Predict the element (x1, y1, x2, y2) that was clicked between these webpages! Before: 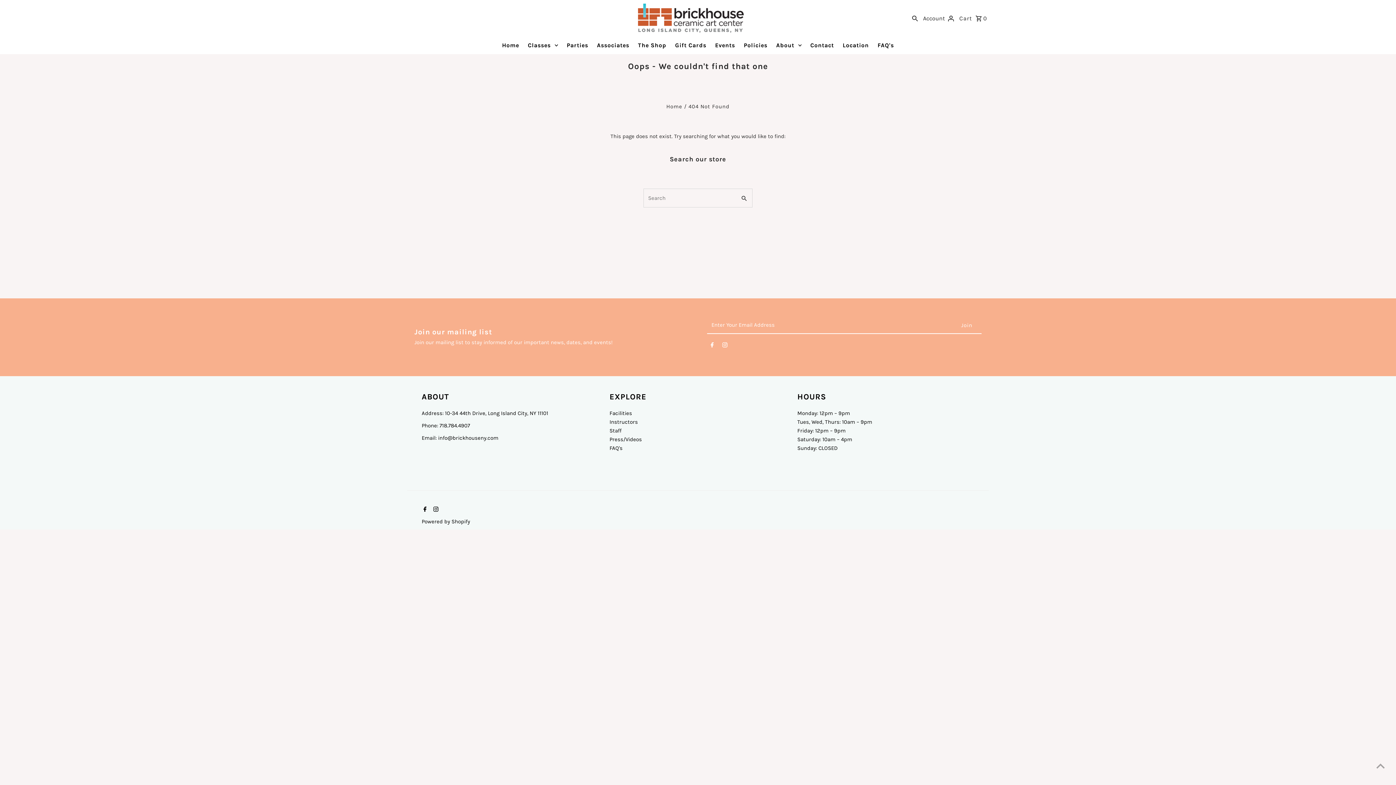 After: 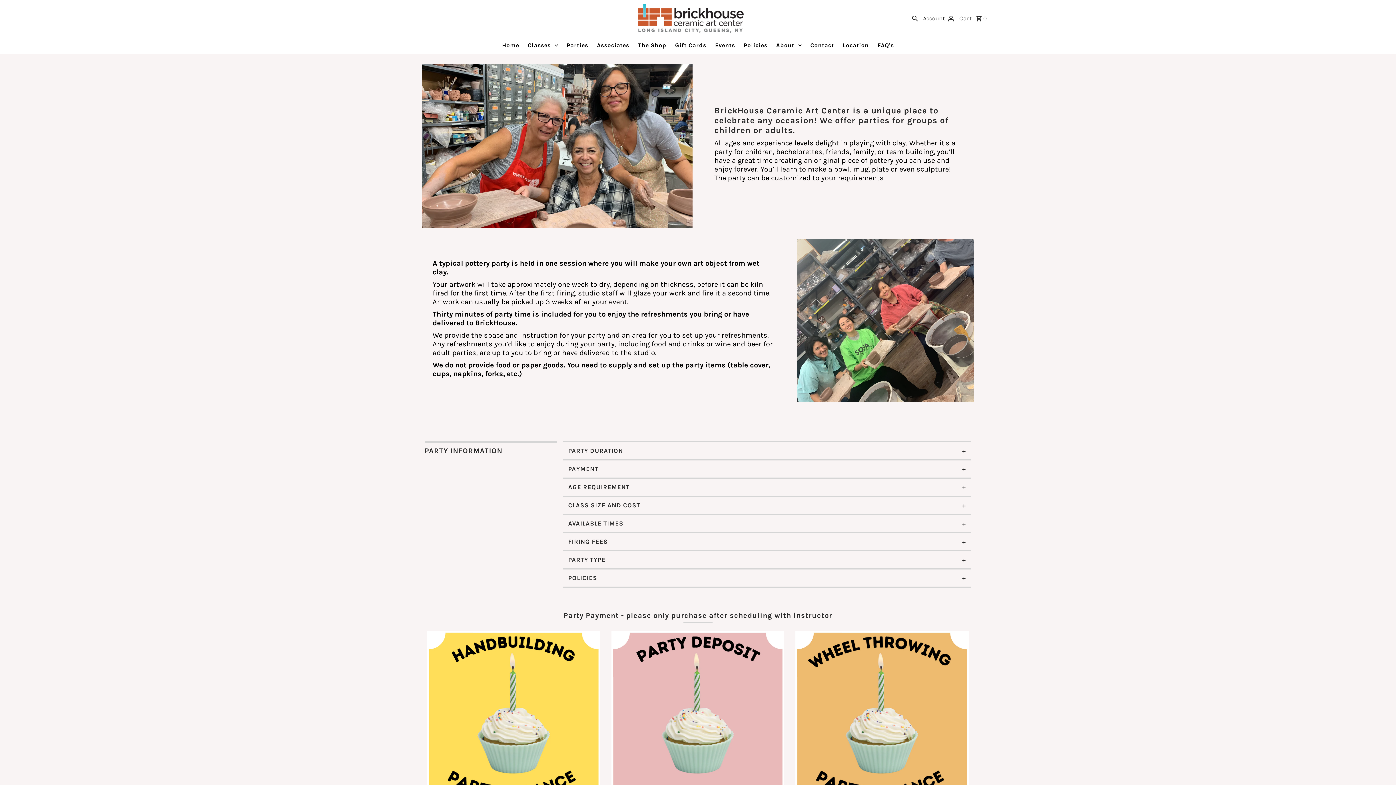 Action: label: Parties bbox: (563, 36, 592, 54)